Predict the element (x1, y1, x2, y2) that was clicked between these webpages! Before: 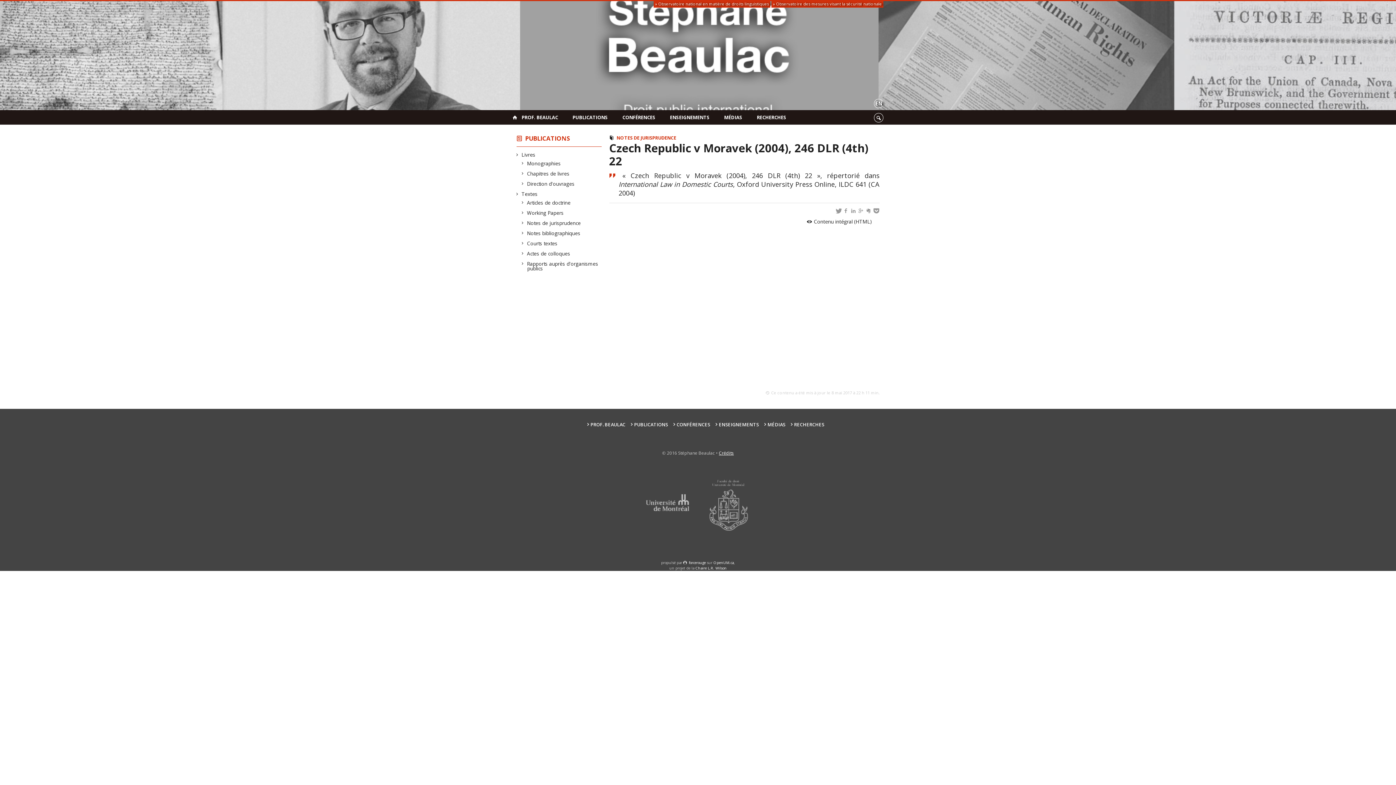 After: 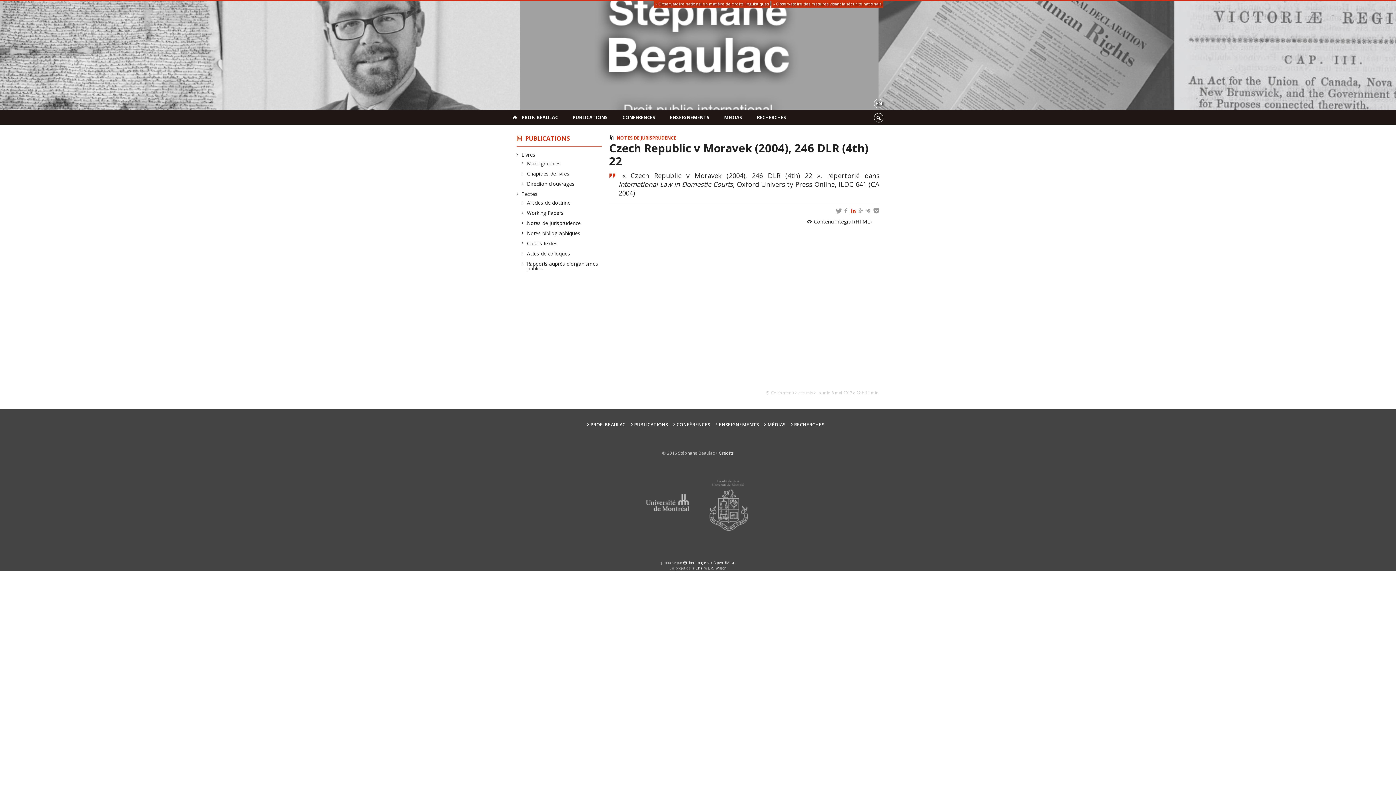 Action: bbox: (851, 207, 857, 214)